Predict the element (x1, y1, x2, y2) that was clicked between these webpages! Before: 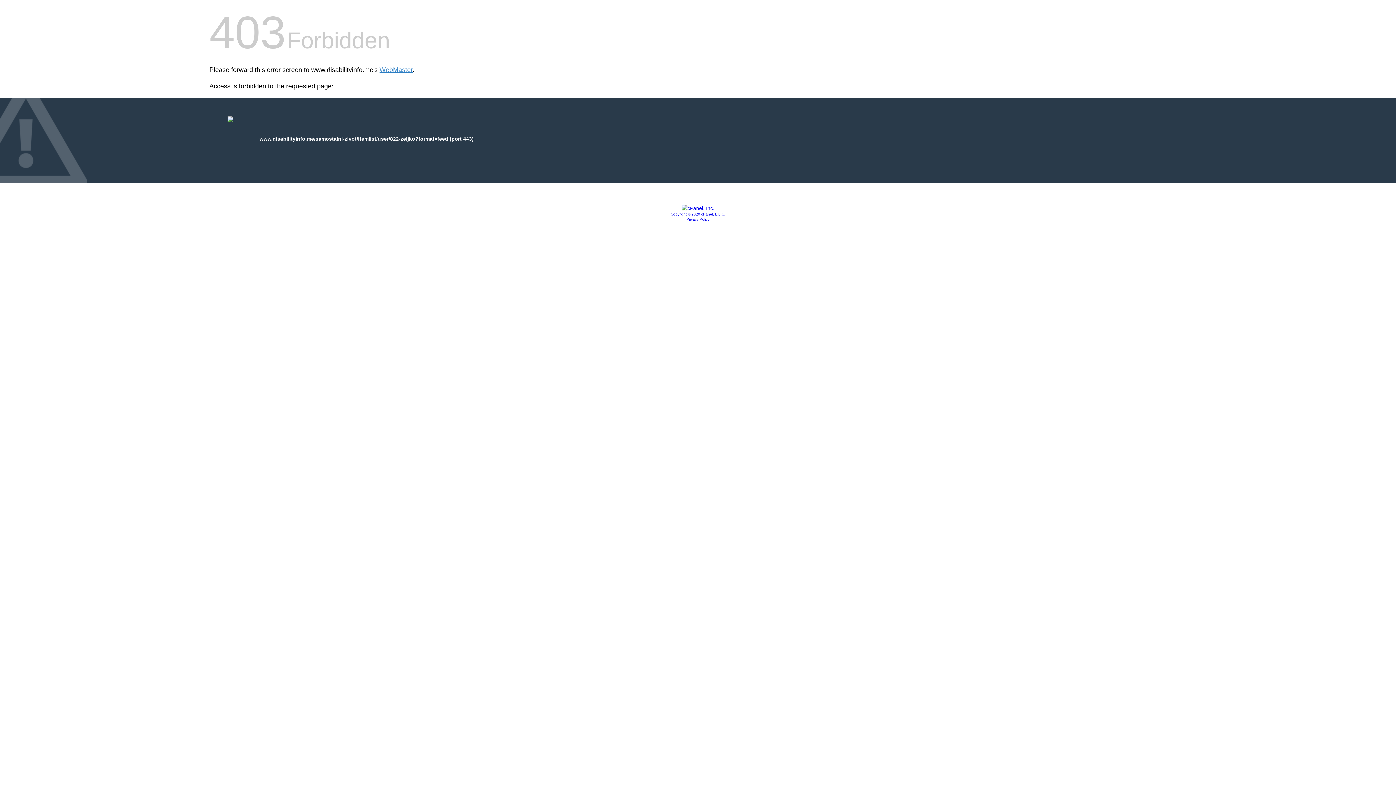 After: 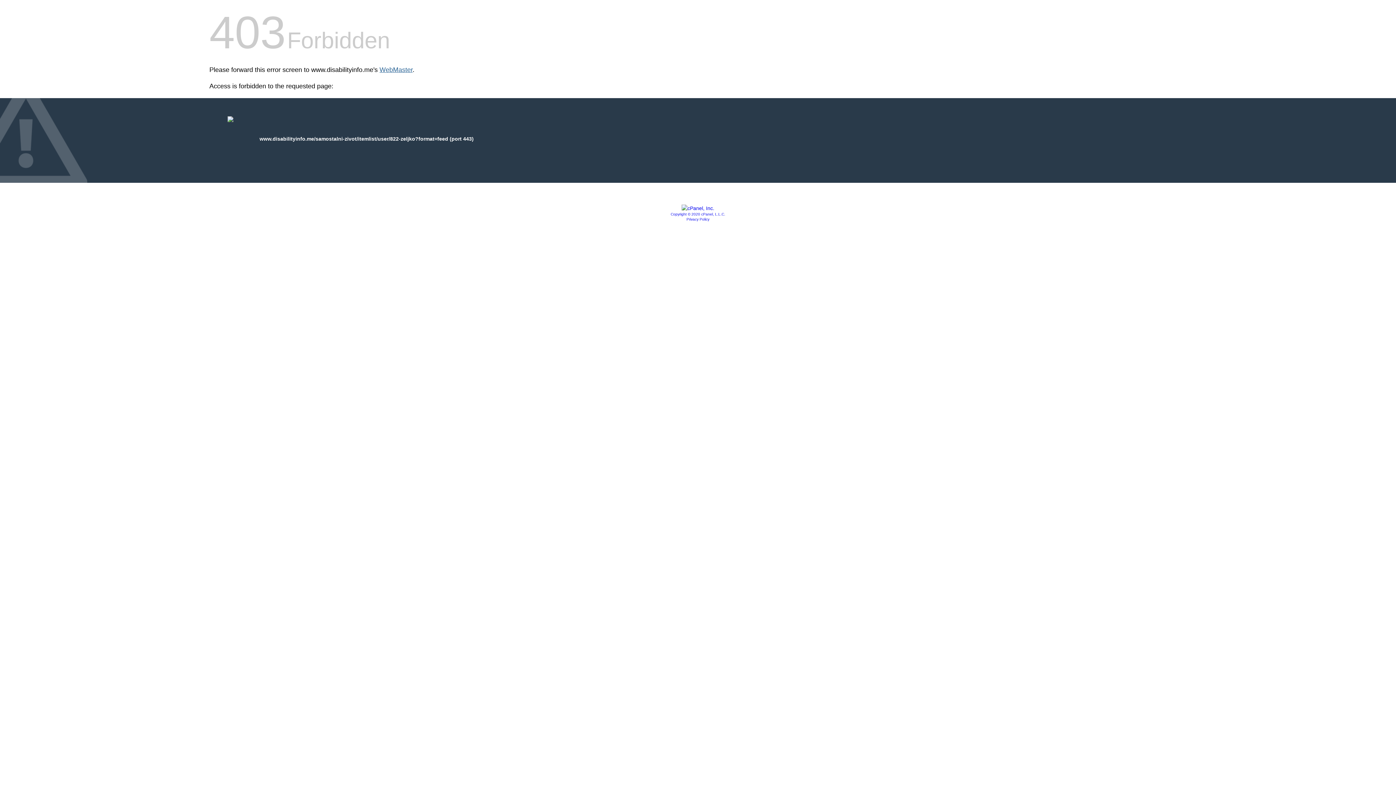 Action: label: WebMaster bbox: (379, 66, 412, 73)